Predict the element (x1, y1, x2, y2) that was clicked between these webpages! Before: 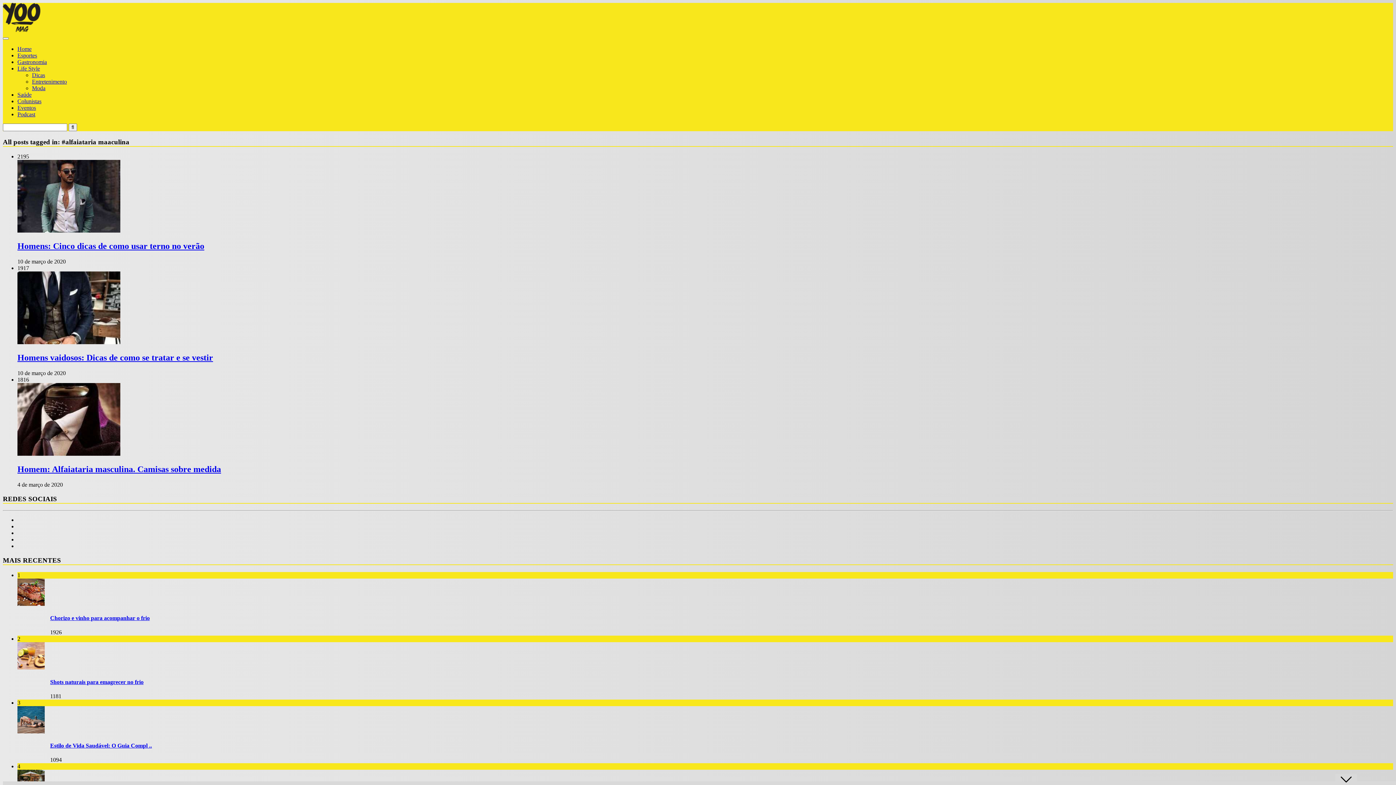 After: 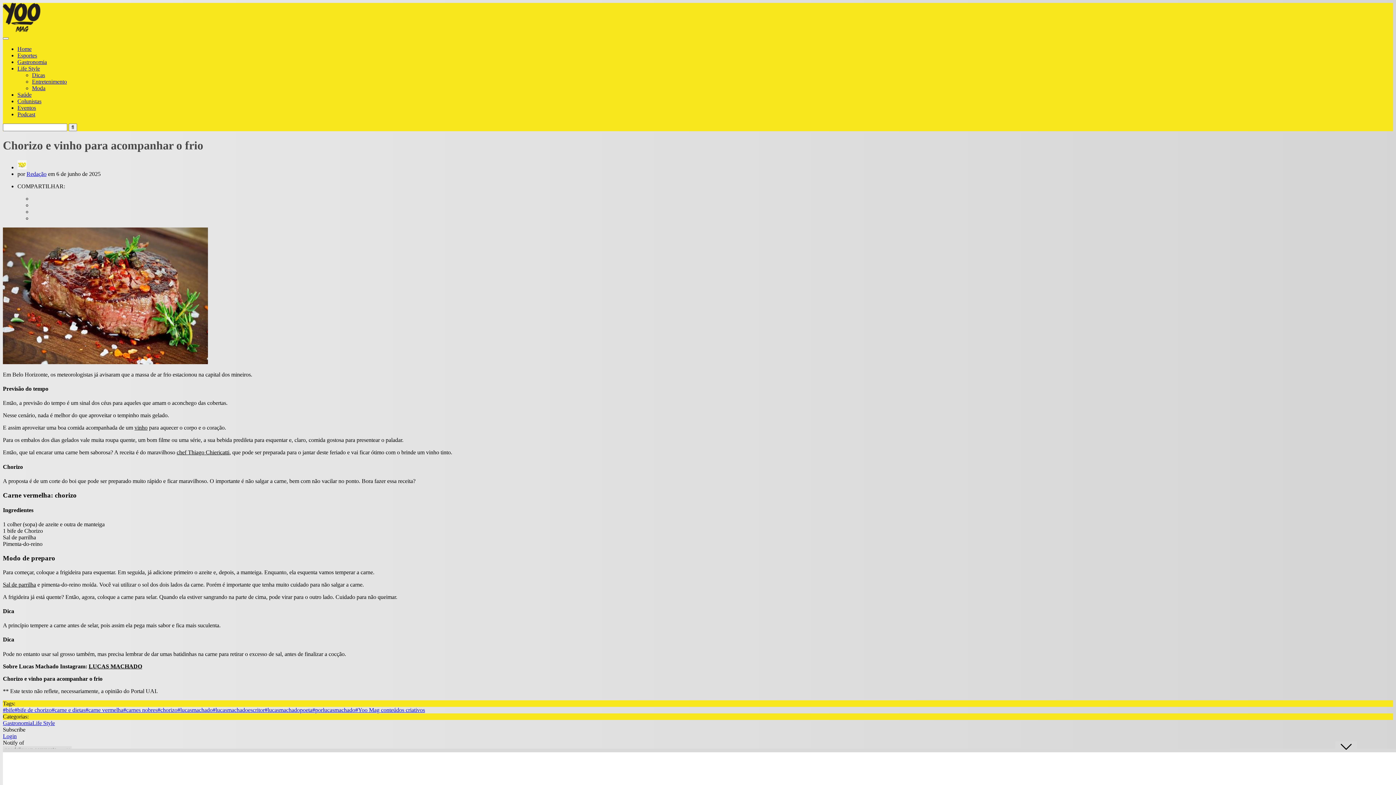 Action: bbox: (17, 601, 44, 607)